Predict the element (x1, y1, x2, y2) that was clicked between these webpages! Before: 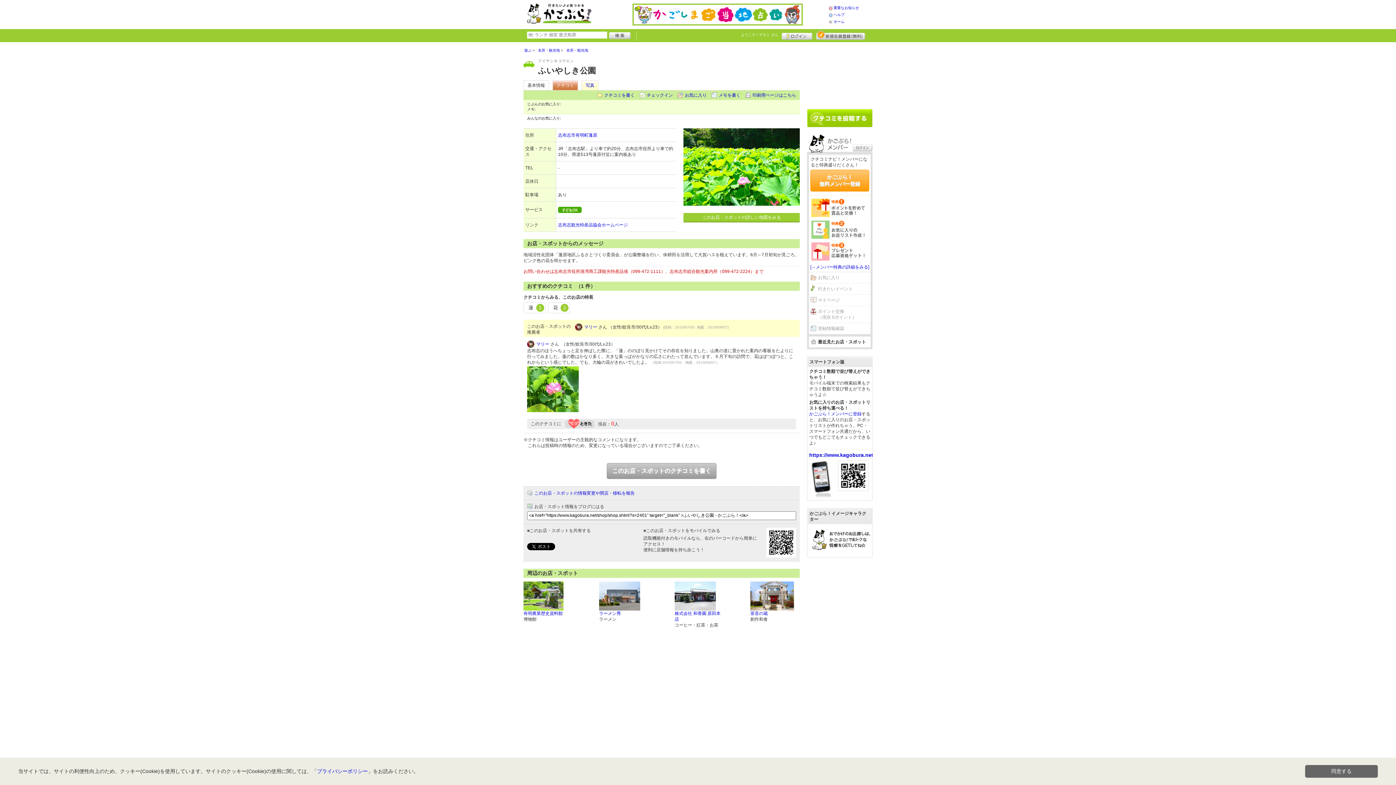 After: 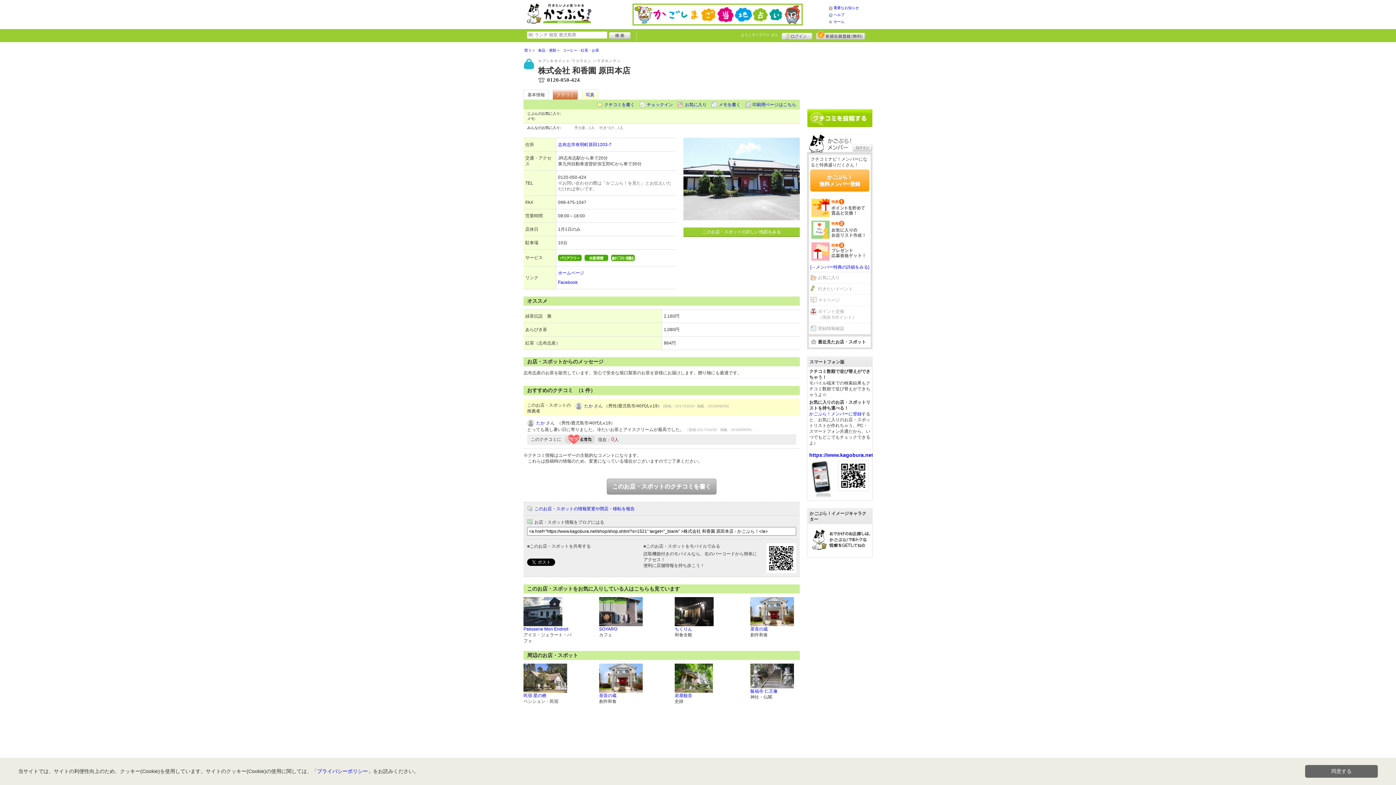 Action: bbox: (674, 581, 724, 610)